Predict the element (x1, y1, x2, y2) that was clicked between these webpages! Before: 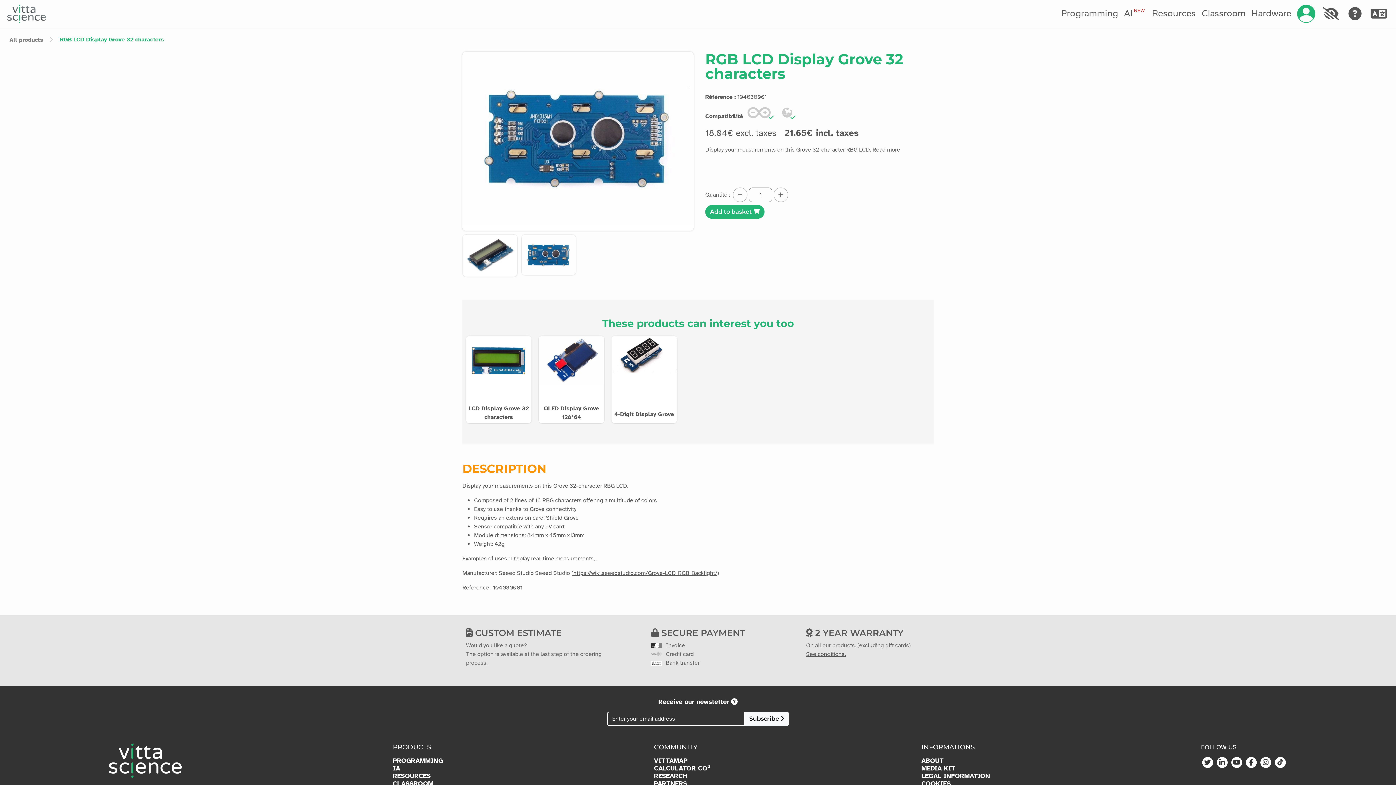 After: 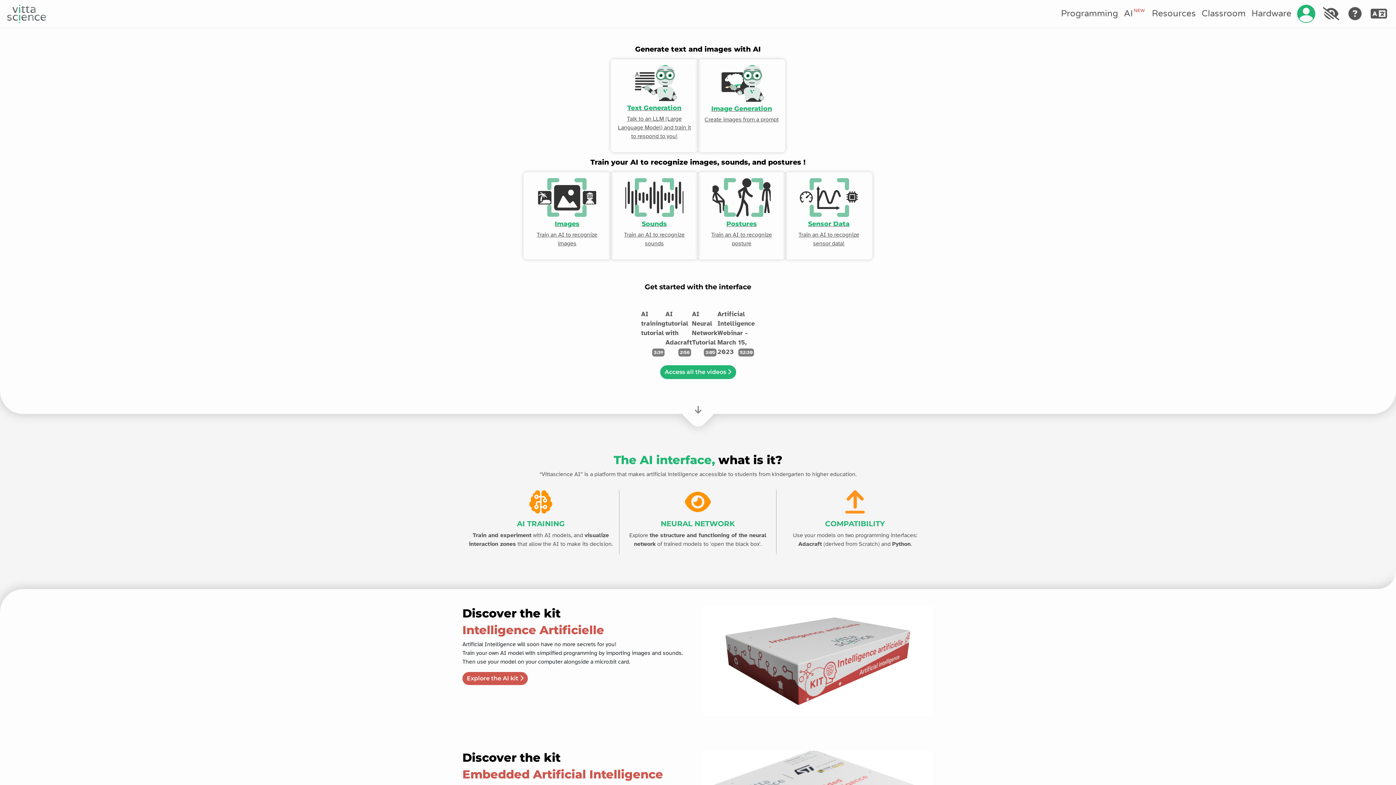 Action: label: Discover AI bbox: (1121, 4, 1149, 23)